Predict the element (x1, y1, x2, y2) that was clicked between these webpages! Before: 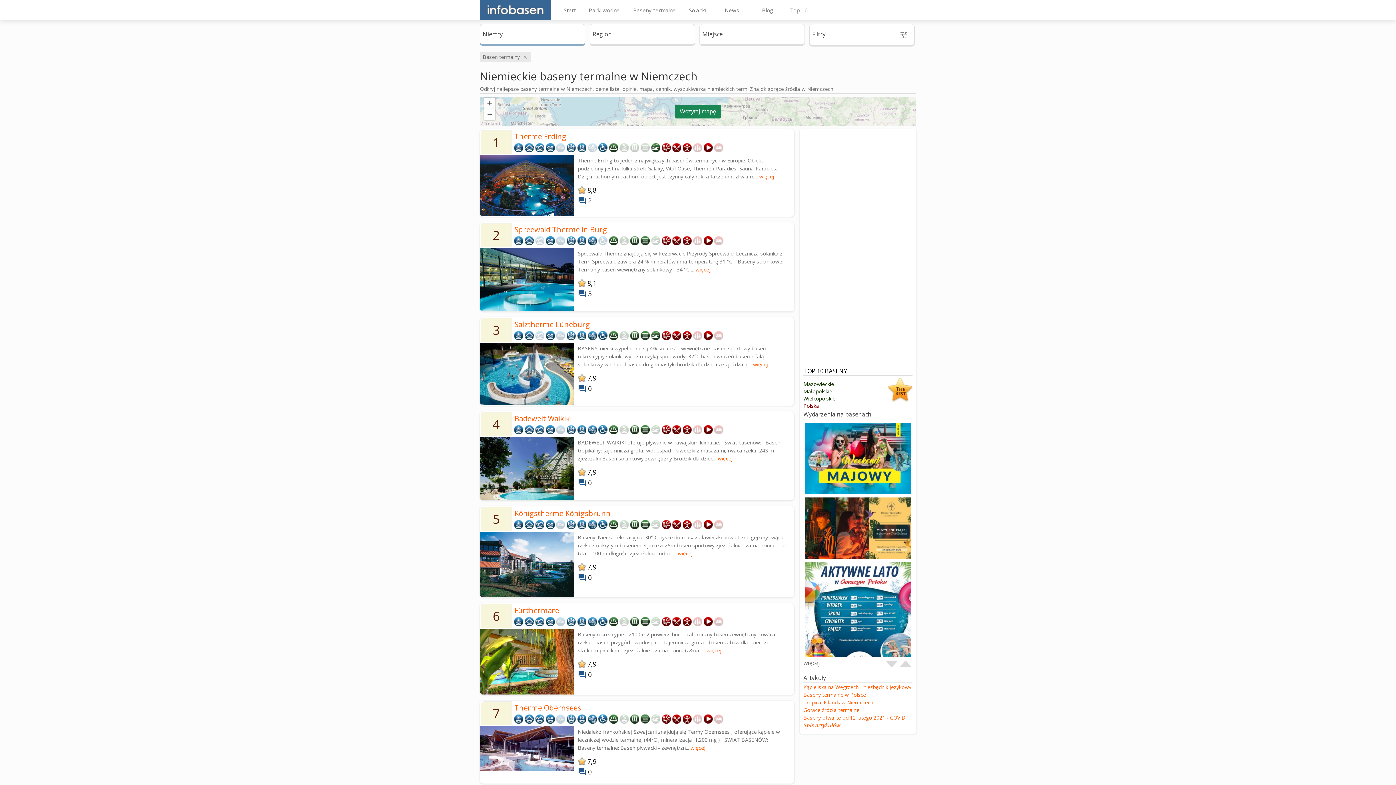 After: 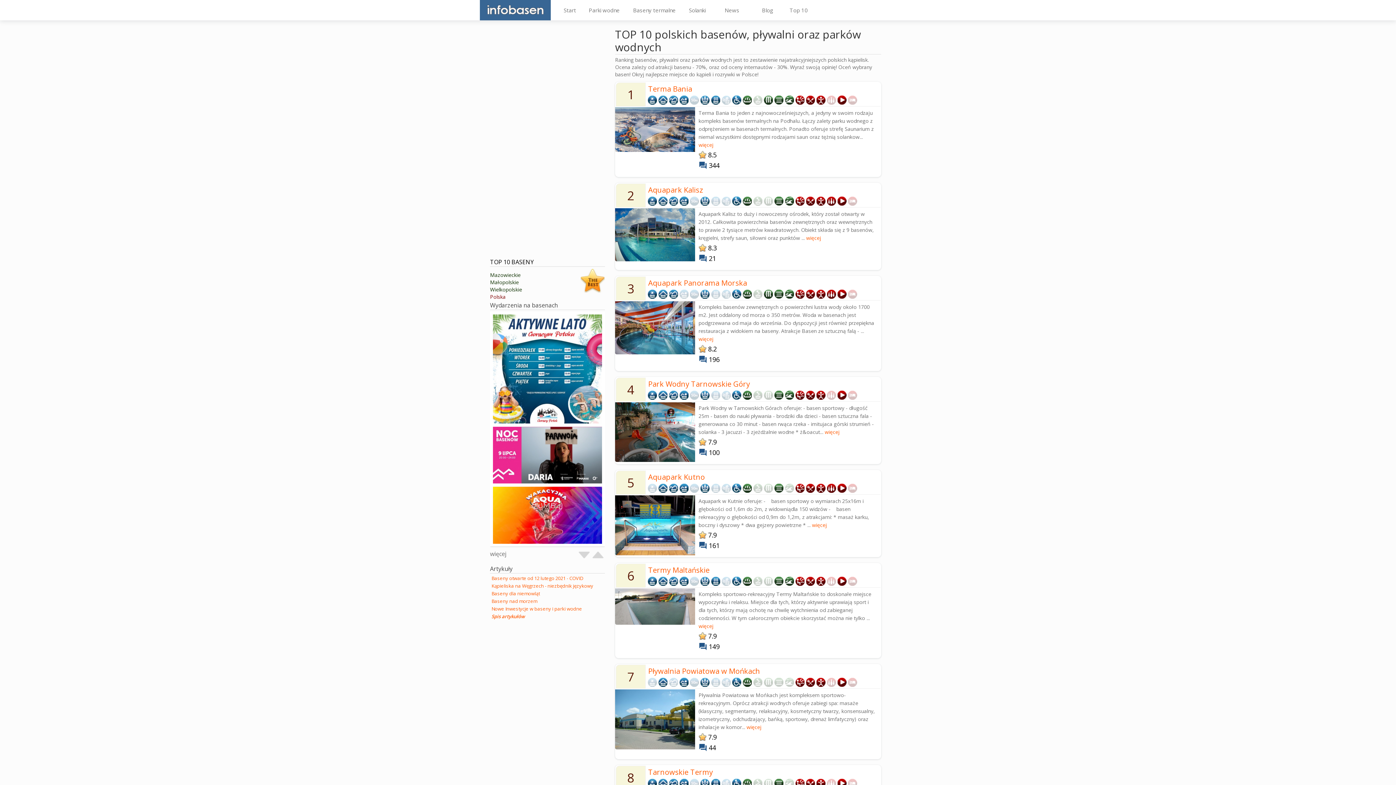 Action: label: Polska bbox: (803, 402, 819, 409)